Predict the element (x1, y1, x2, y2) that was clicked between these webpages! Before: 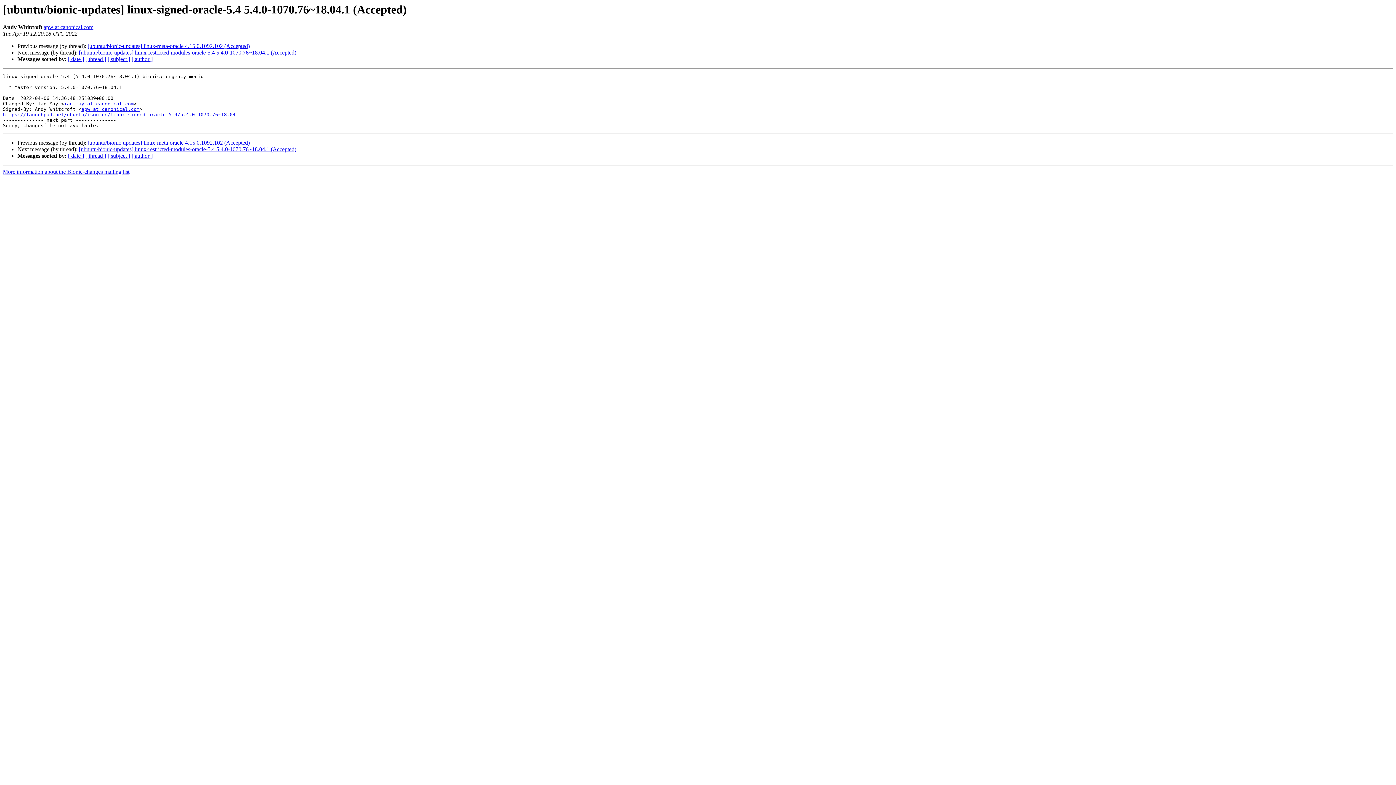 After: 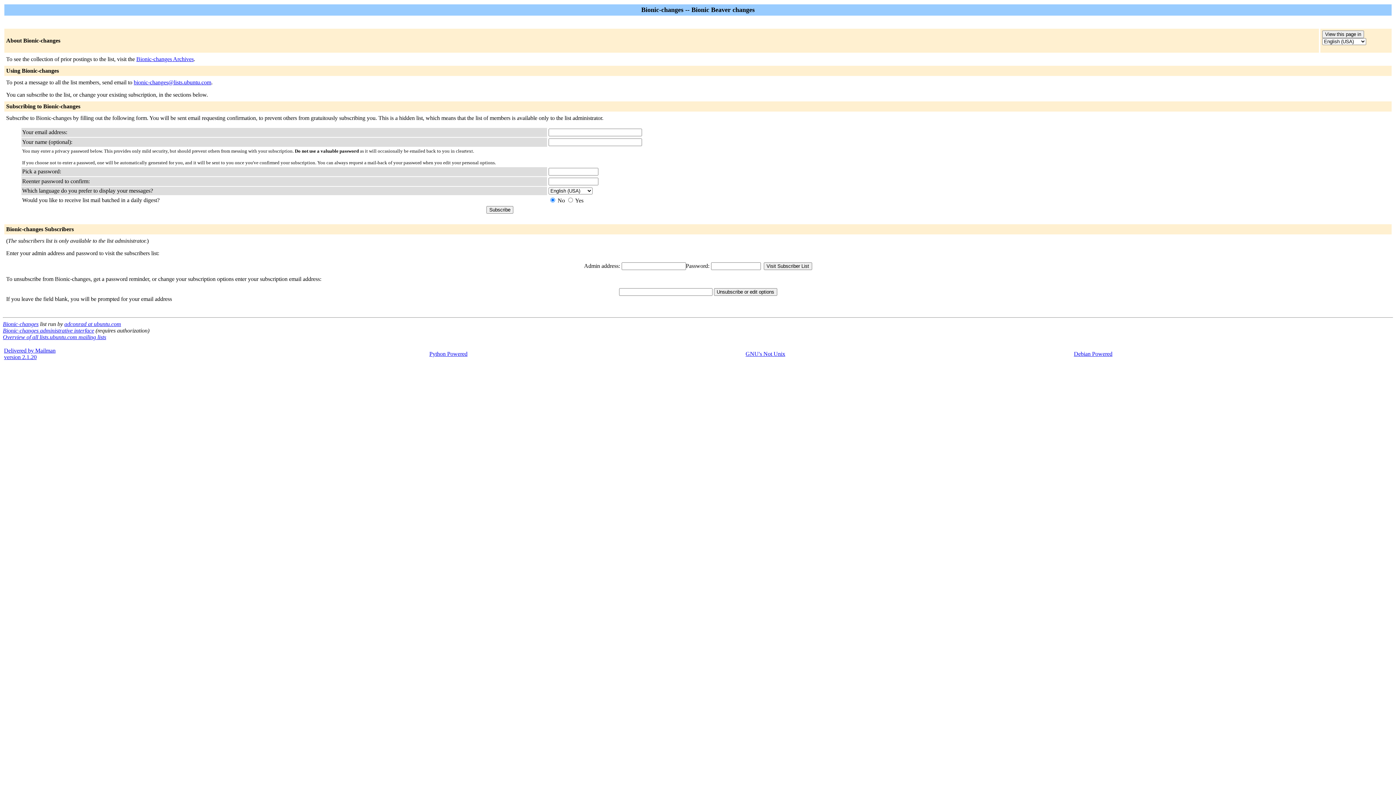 Action: label: apw at canonical.com bbox: (81, 106, 139, 112)